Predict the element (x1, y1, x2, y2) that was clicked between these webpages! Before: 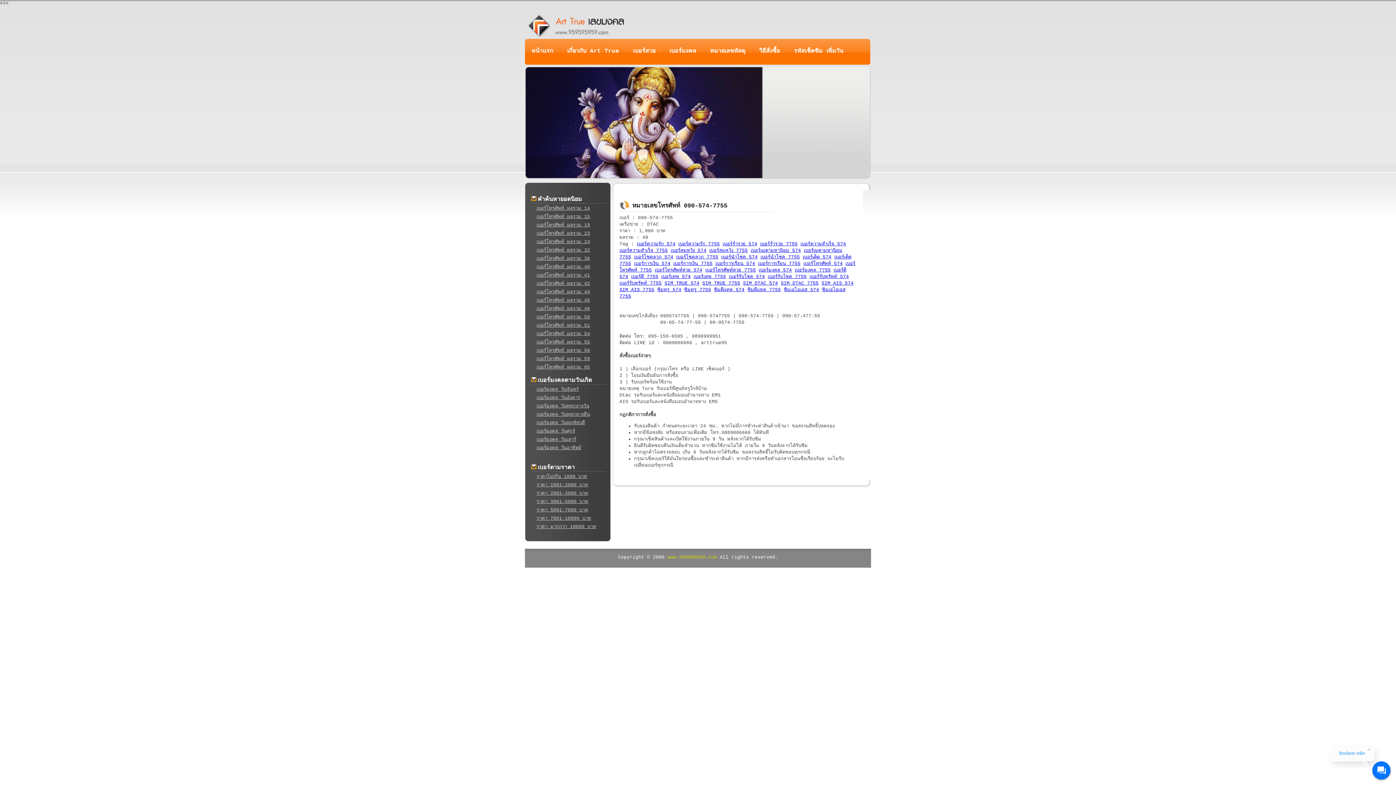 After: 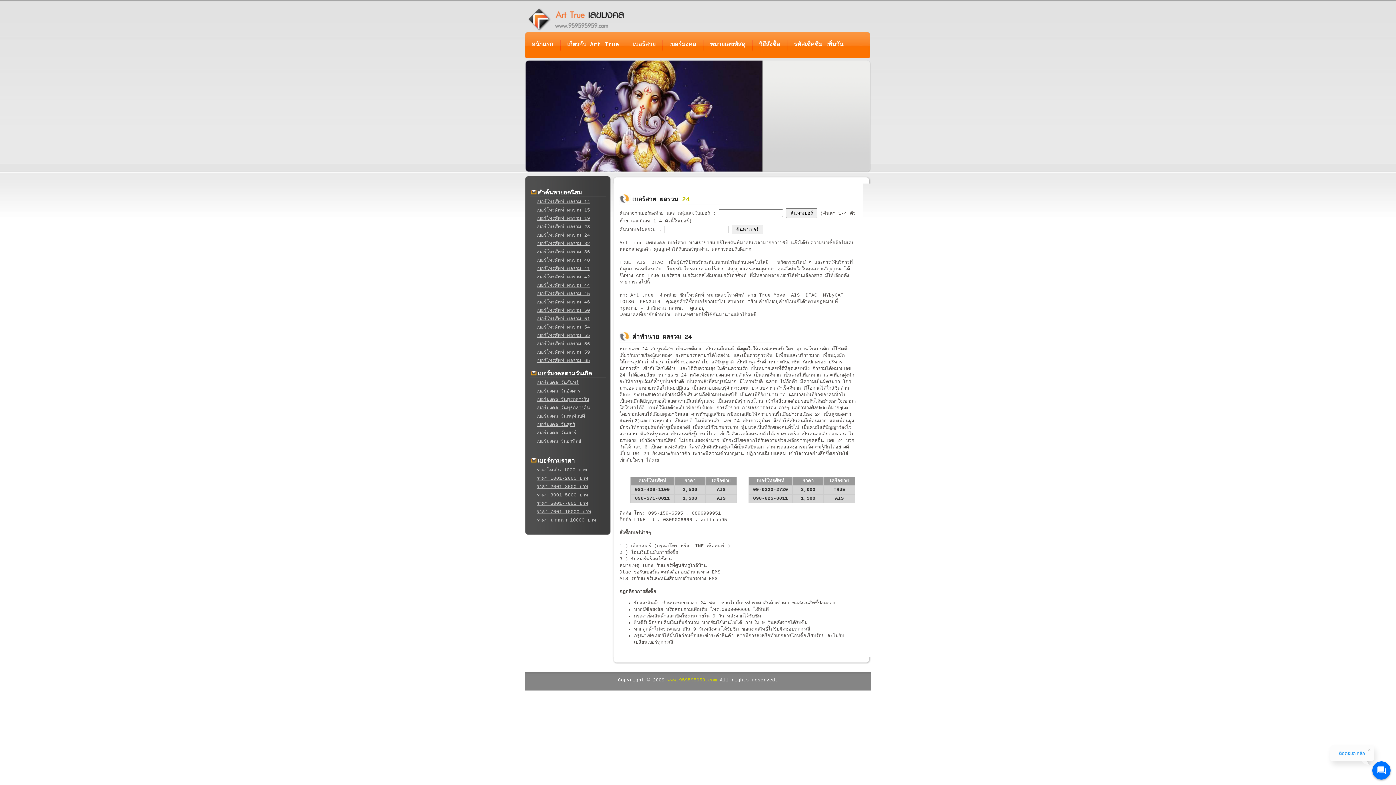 Action: bbox: (536, 239, 590, 244) label: เบอร์โทรศัพท์ ผลรวม 24